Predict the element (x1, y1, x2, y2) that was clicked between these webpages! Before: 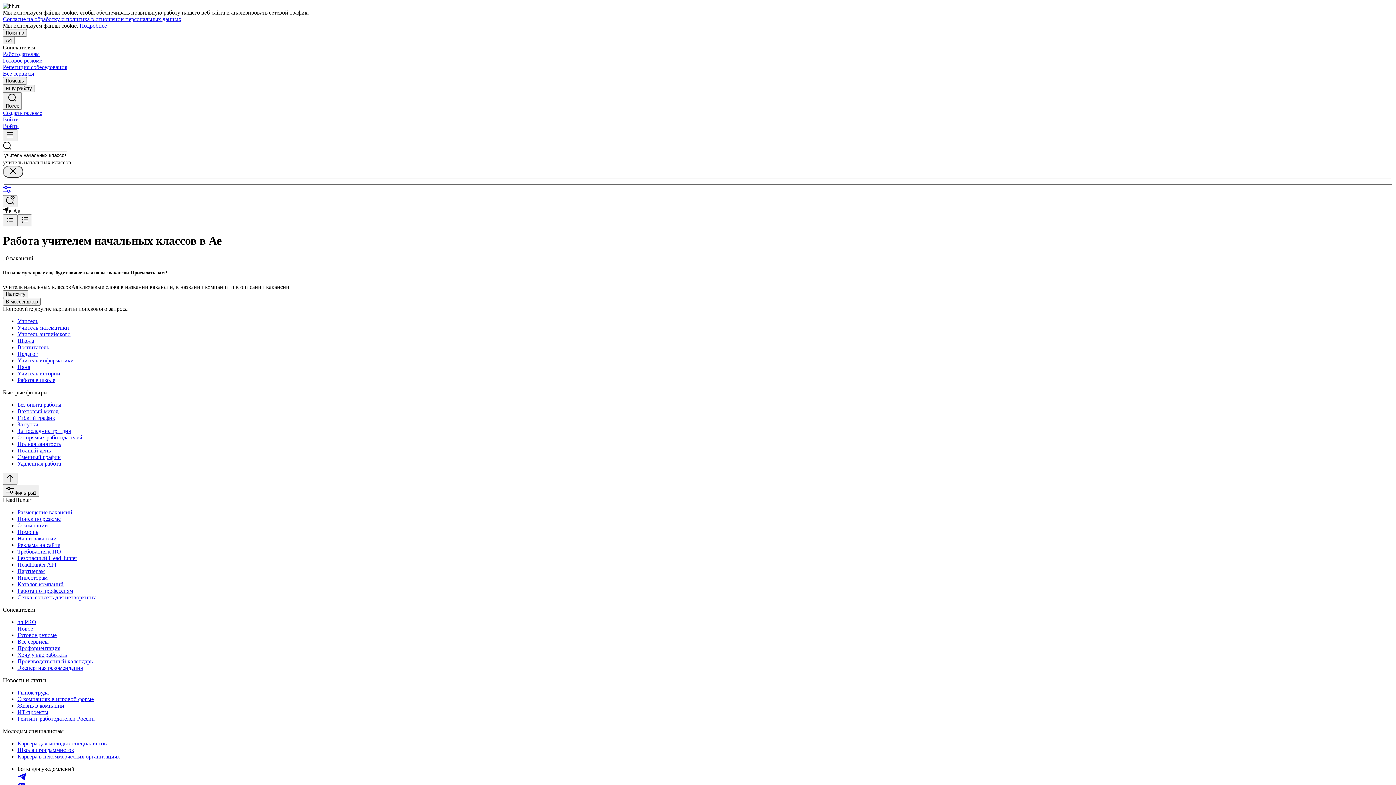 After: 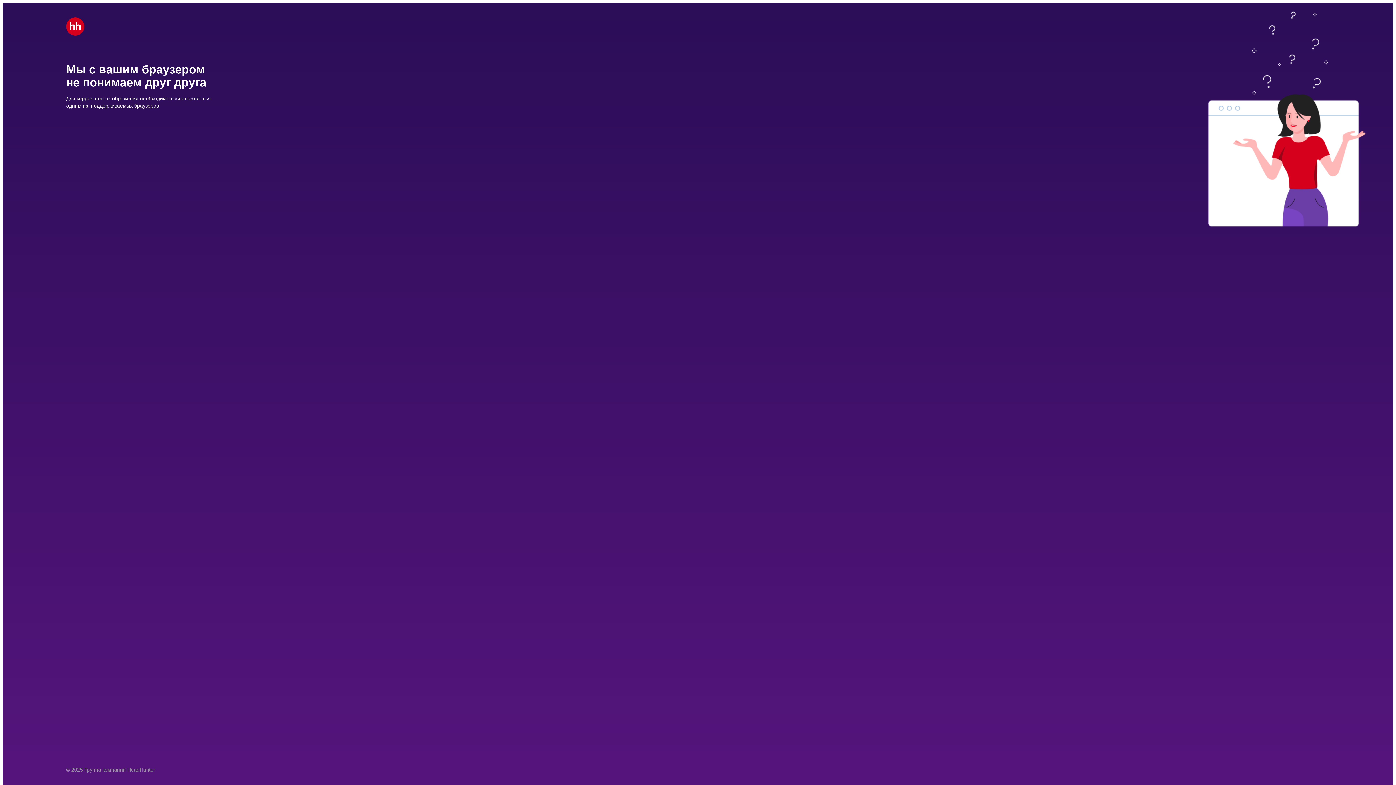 Action: label: Рейтинг работодателей России bbox: (17, 715, 1393, 722)